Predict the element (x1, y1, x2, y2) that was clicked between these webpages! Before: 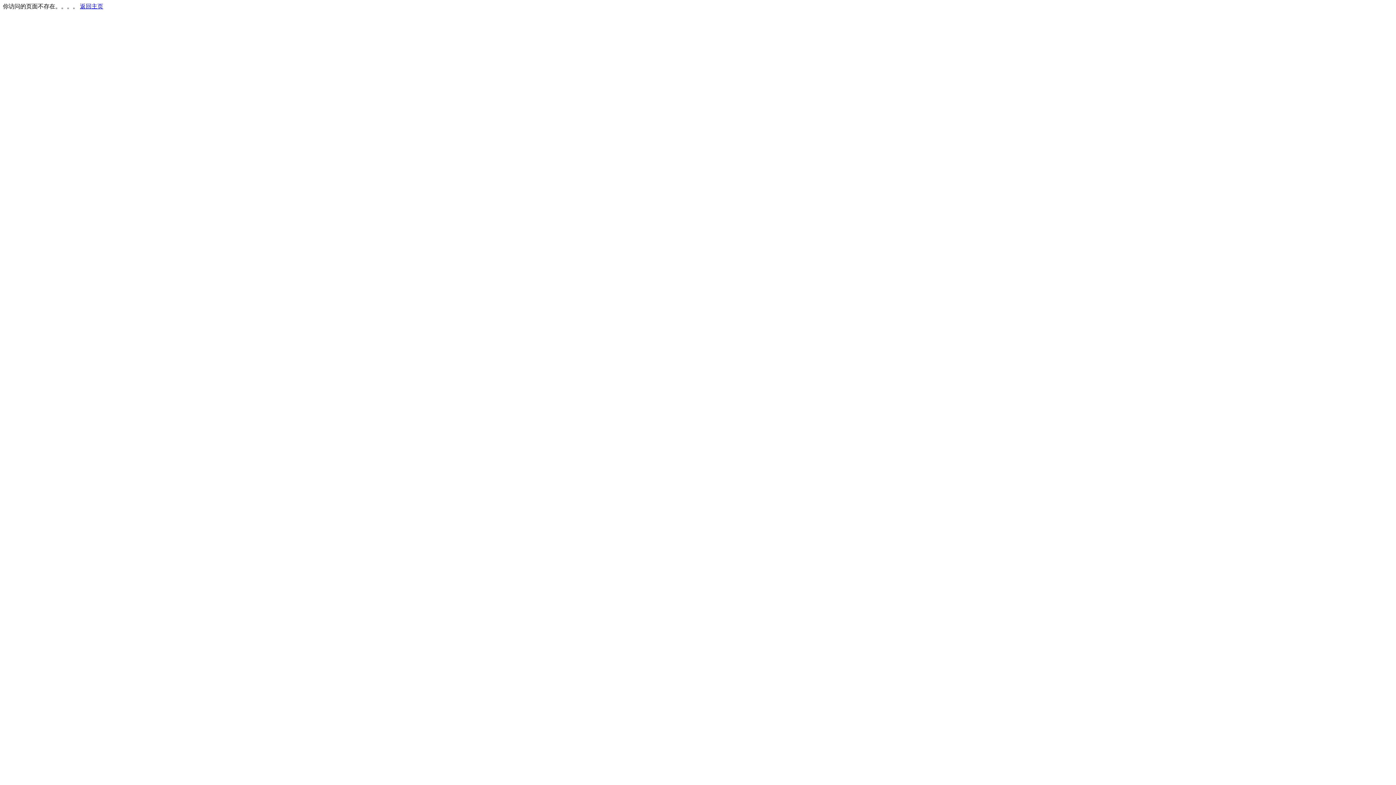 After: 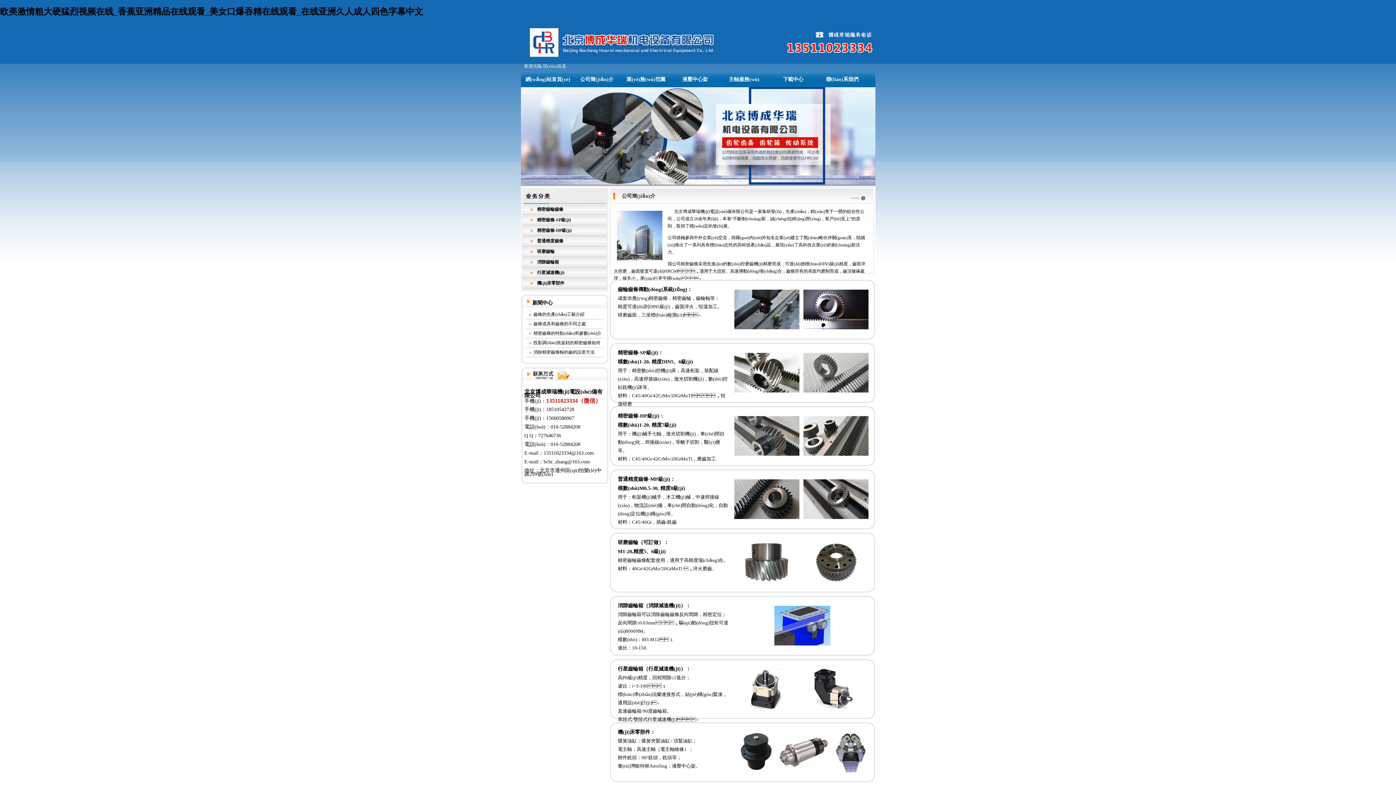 Action: label: 返回主页 bbox: (80, 3, 103, 9)